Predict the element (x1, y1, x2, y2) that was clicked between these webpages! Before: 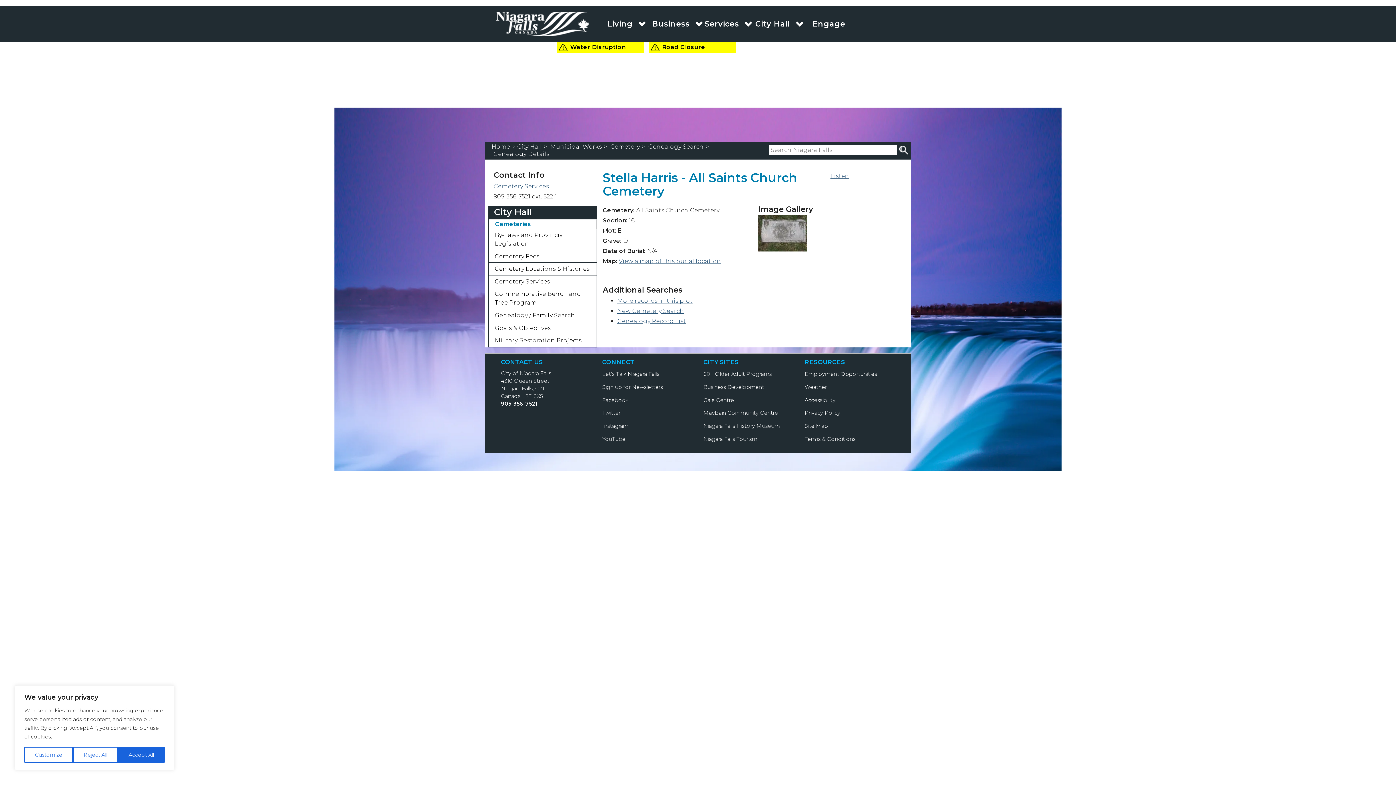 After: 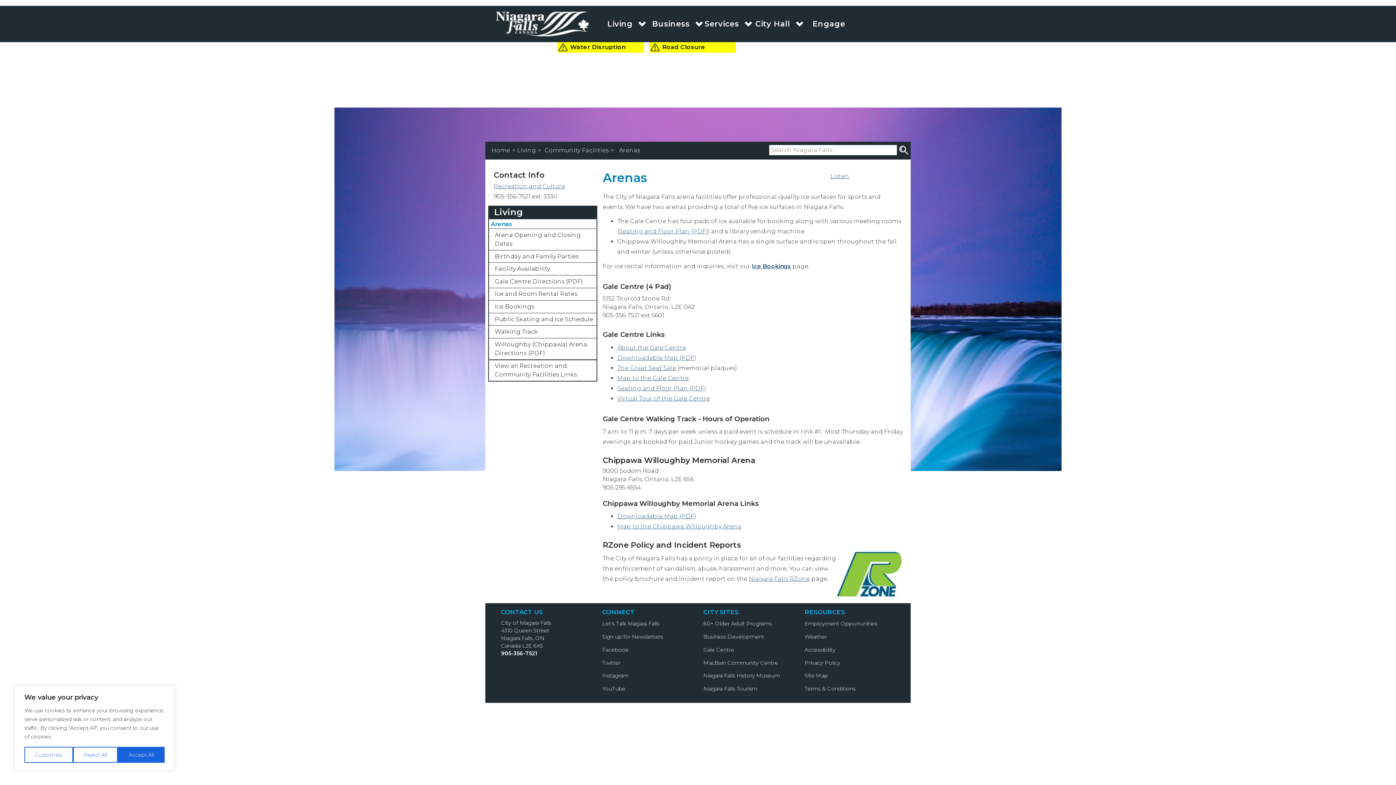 Action: label: Gale Centre bbox: (703, 396, 734, 403)